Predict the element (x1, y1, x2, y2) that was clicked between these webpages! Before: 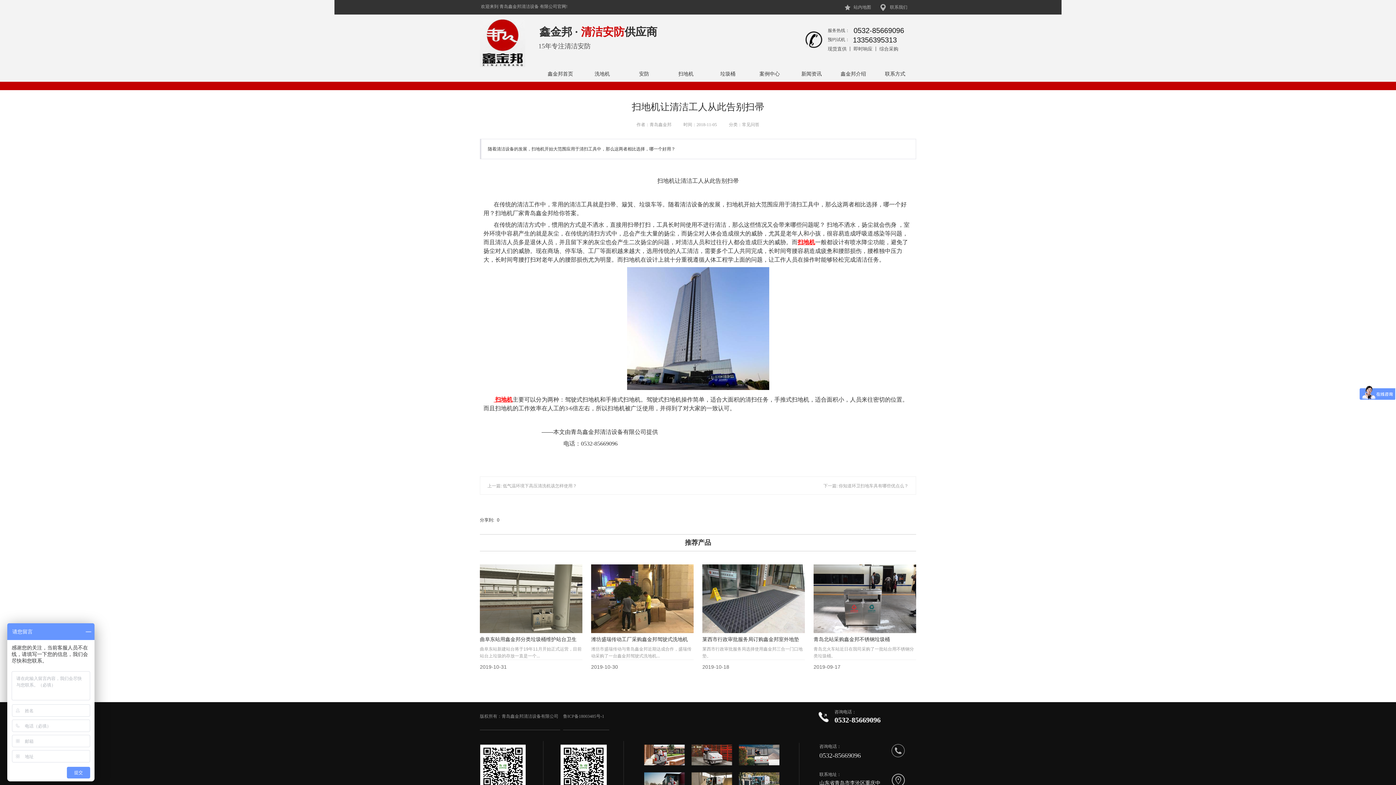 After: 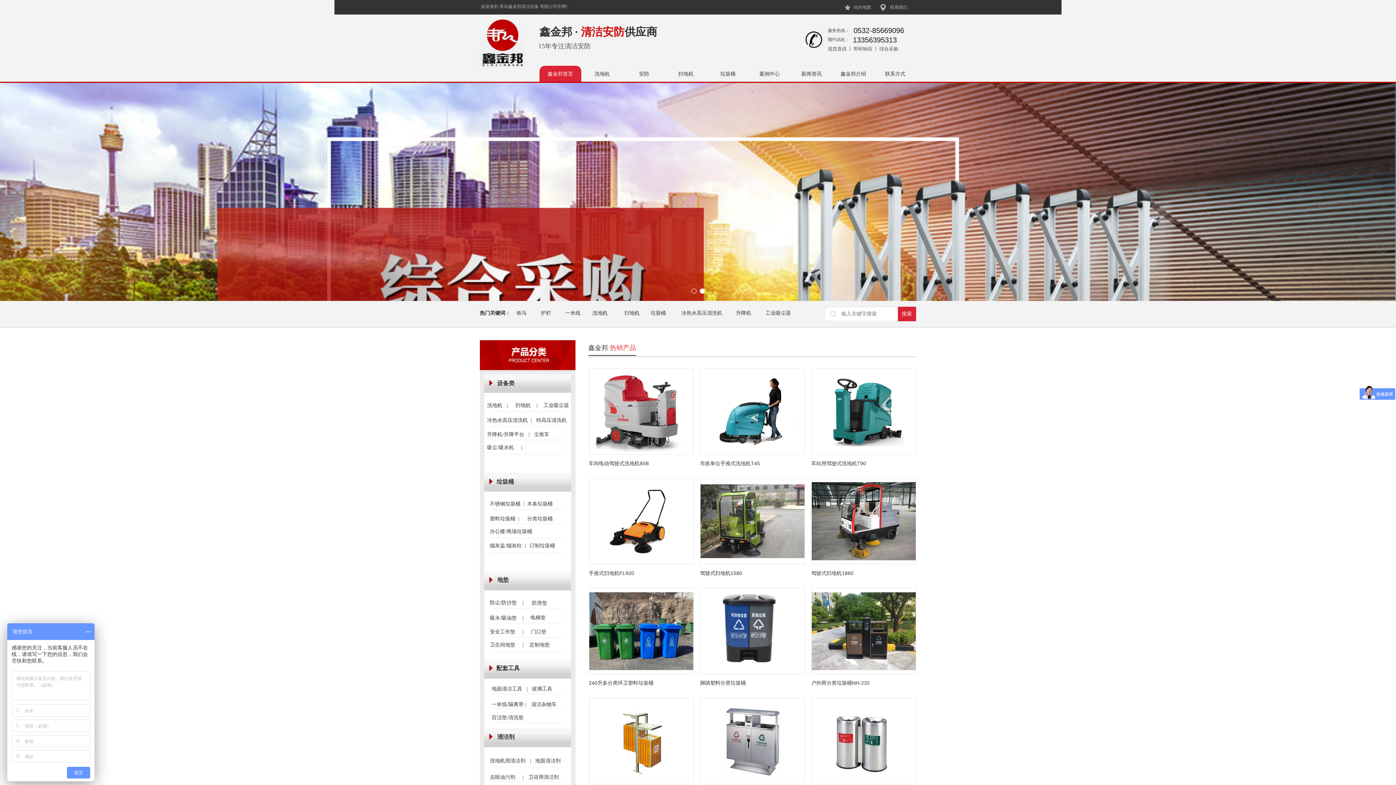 Action: bbox: (480, 19, 525, 68)